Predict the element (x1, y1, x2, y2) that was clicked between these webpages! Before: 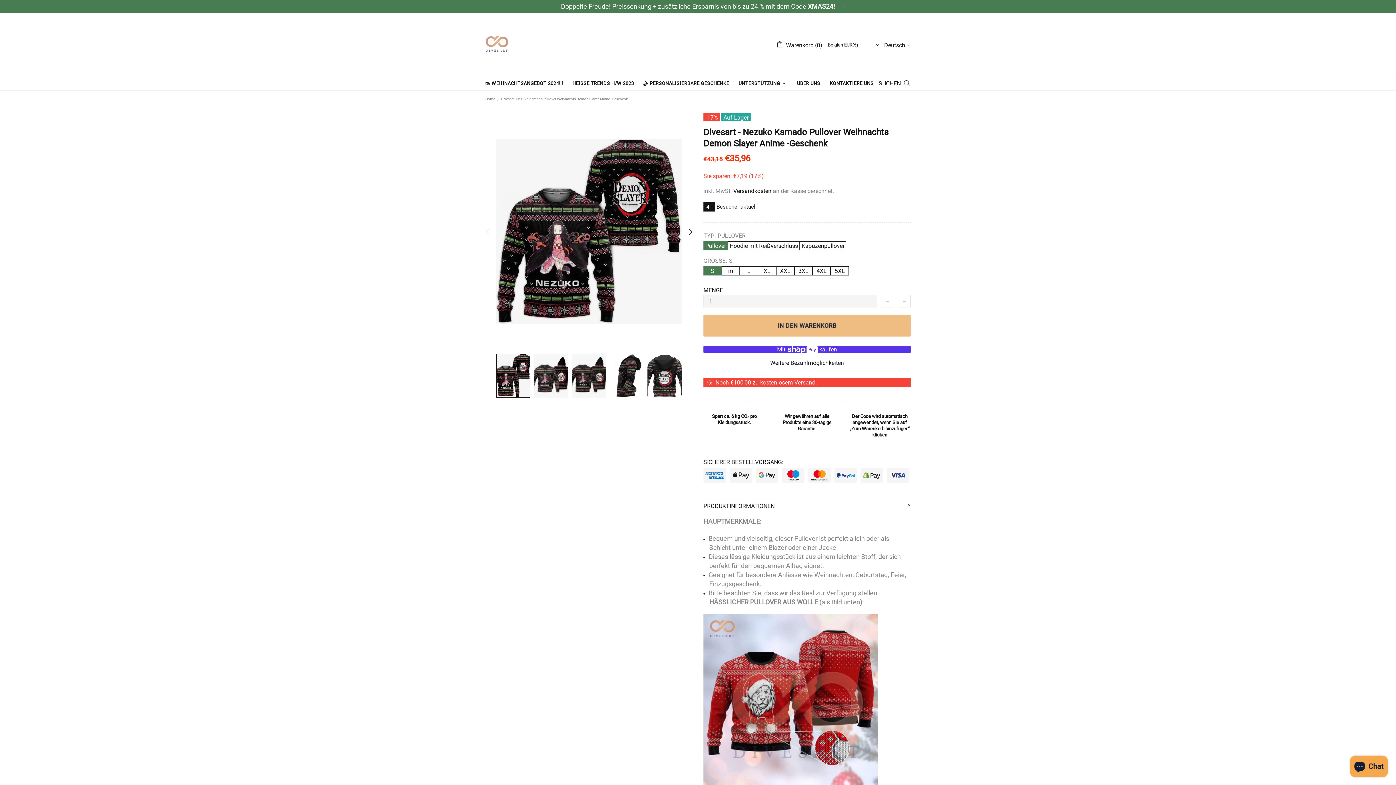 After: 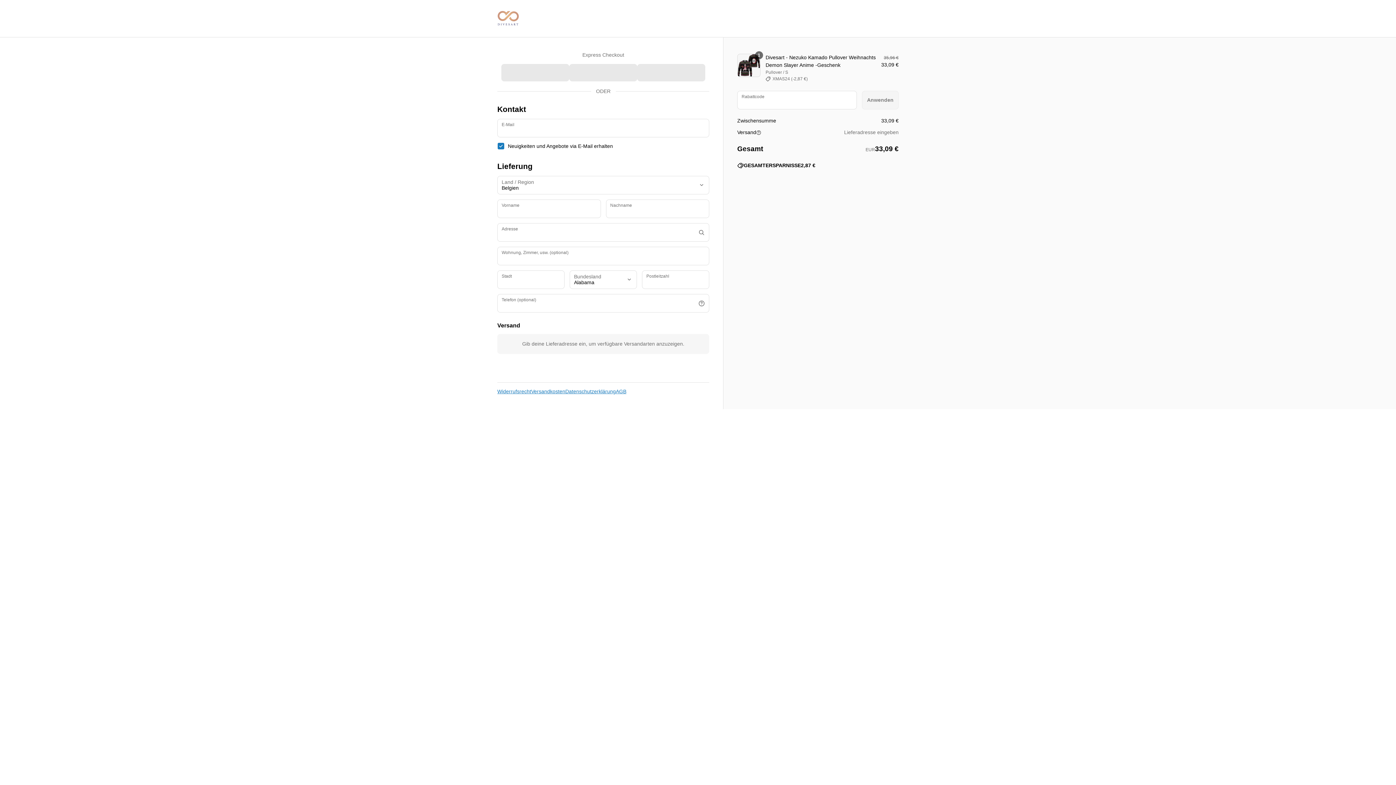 Action: bbox: (703, 359, 910, 366) label: Weitere Bezahlmöglichkeiten